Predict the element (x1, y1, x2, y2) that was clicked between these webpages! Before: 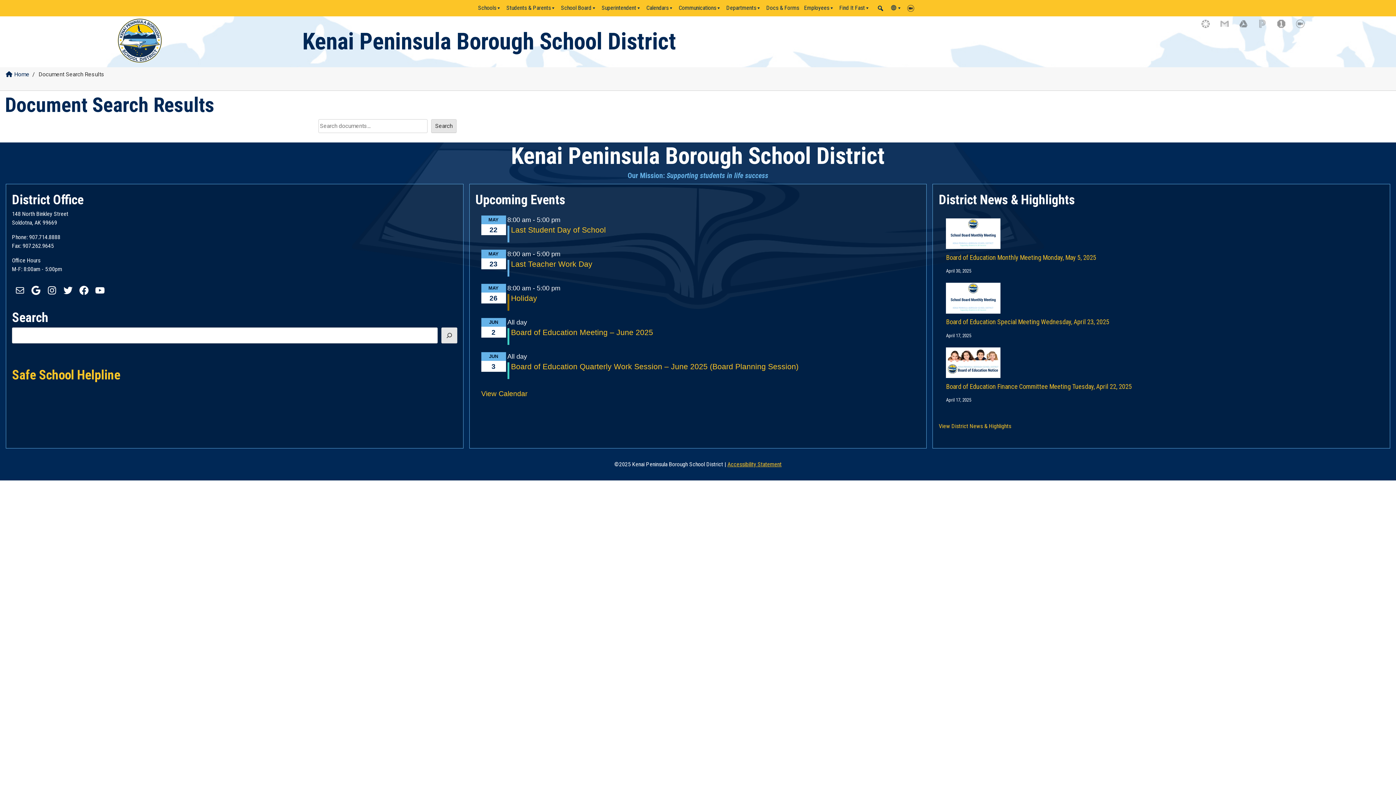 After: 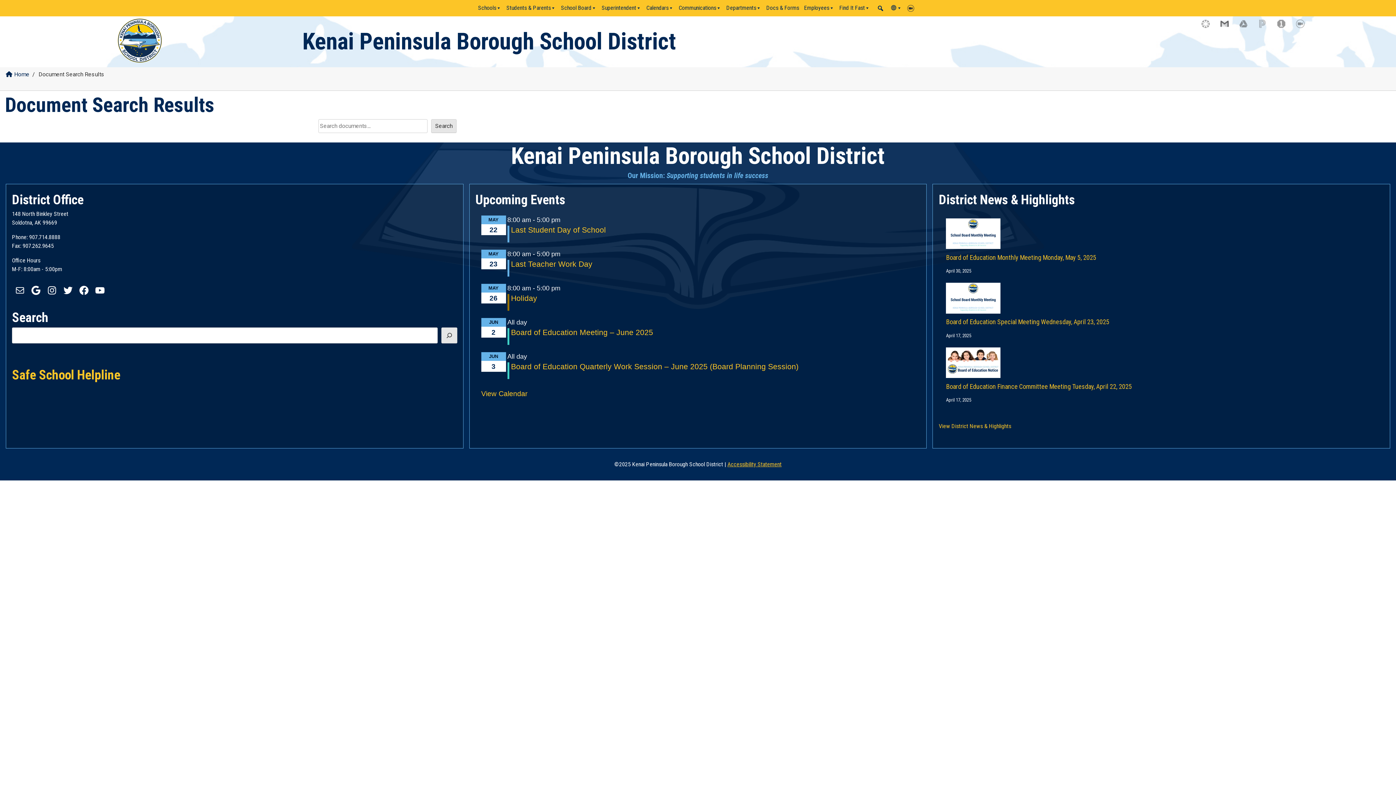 Action: label: gmail icon link bbox: (1220, 19, 1236, 35)